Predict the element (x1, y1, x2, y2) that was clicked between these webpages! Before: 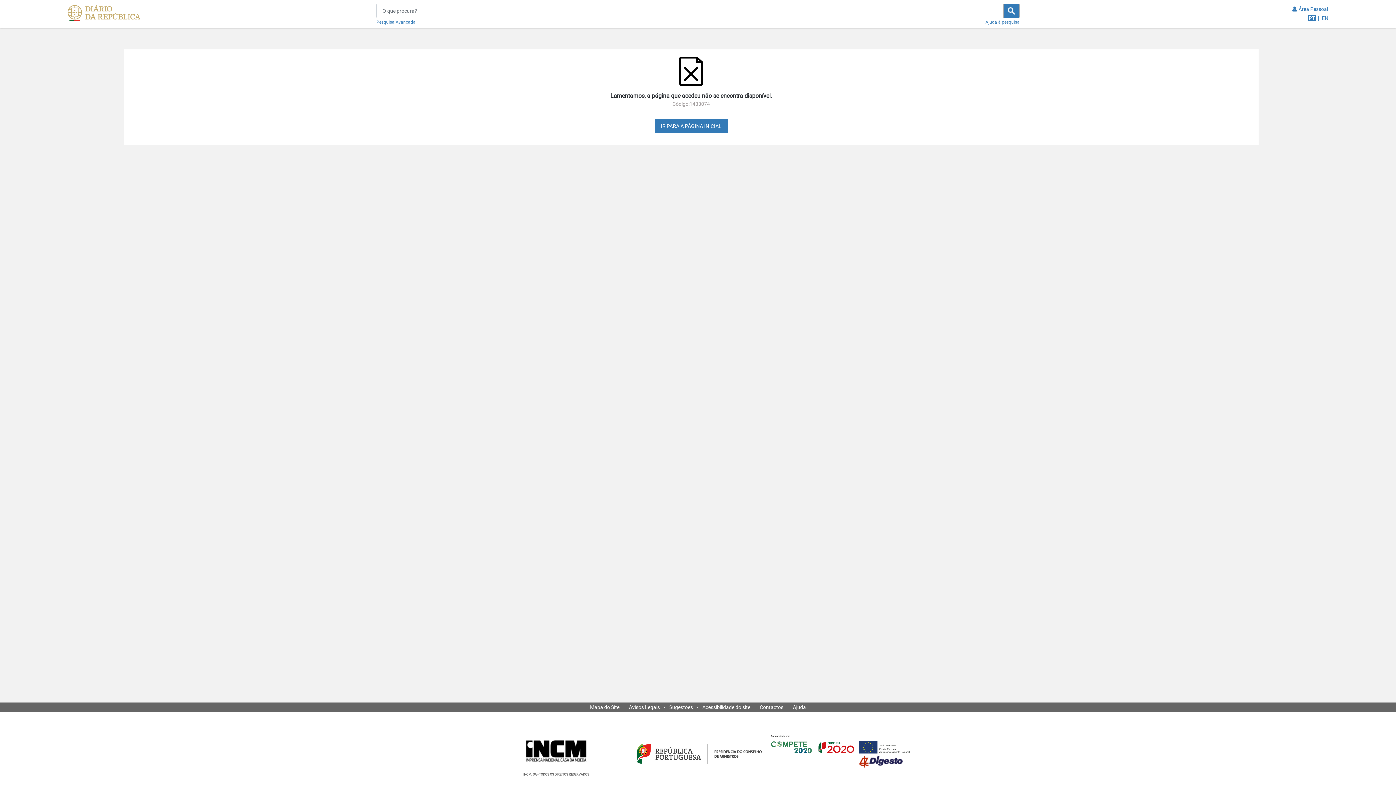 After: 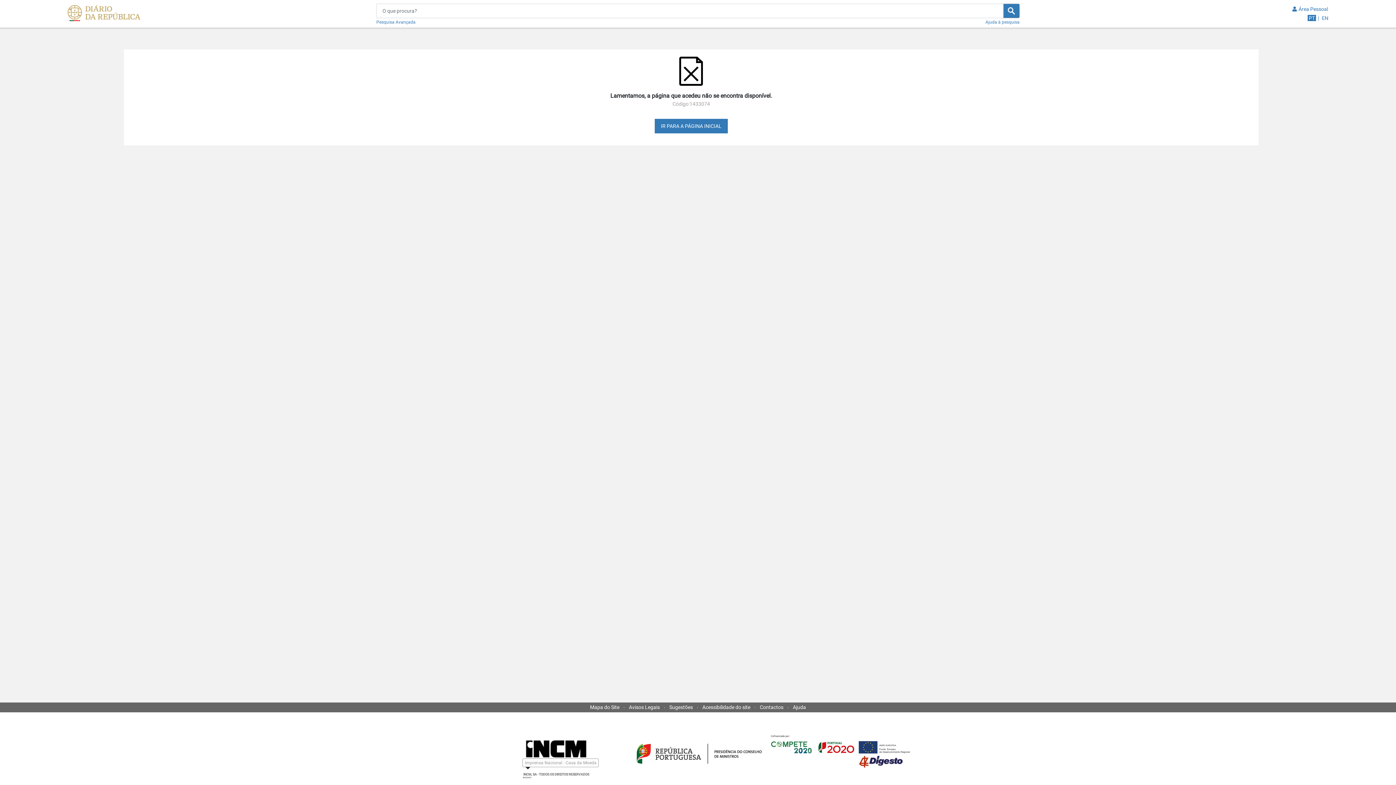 Action: label: INCM bbox: (516, 770, 525, 778)